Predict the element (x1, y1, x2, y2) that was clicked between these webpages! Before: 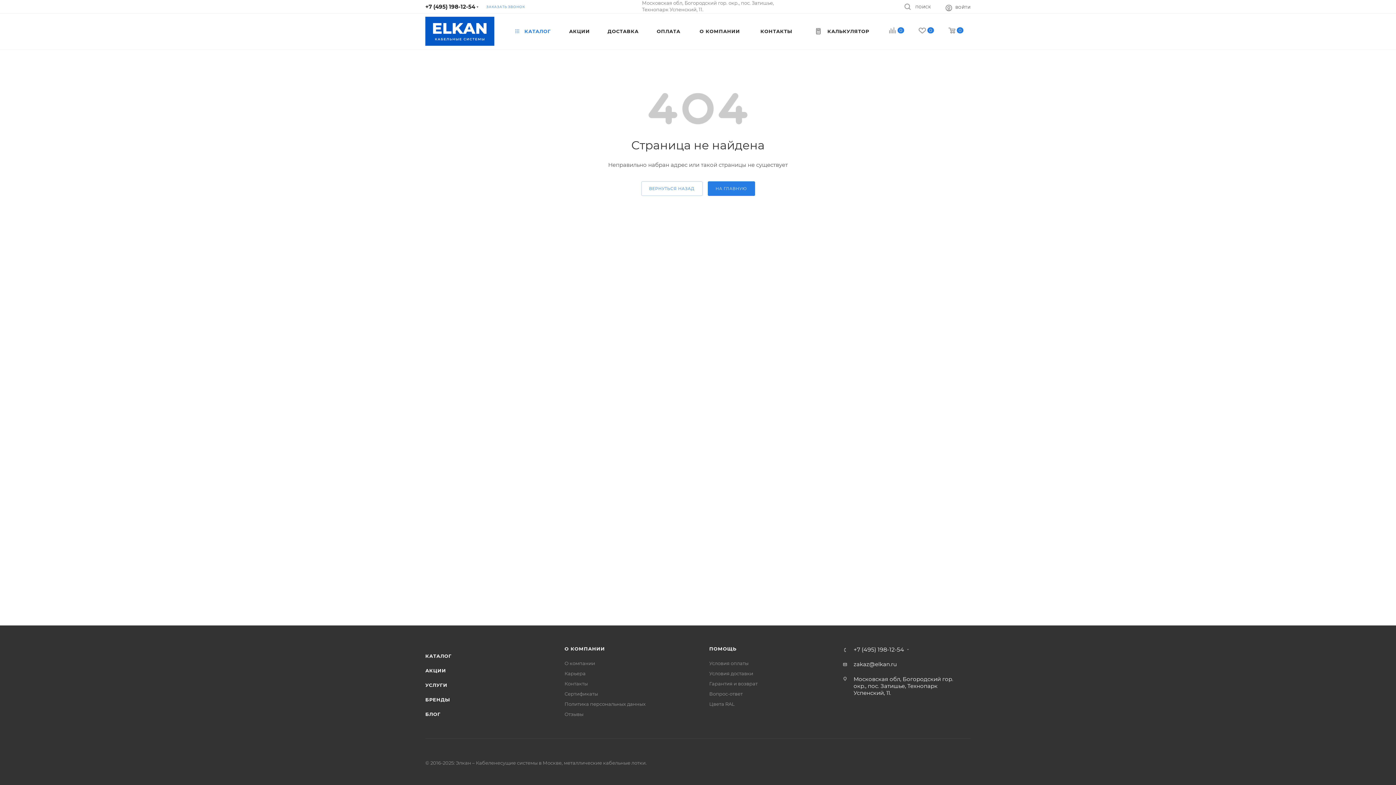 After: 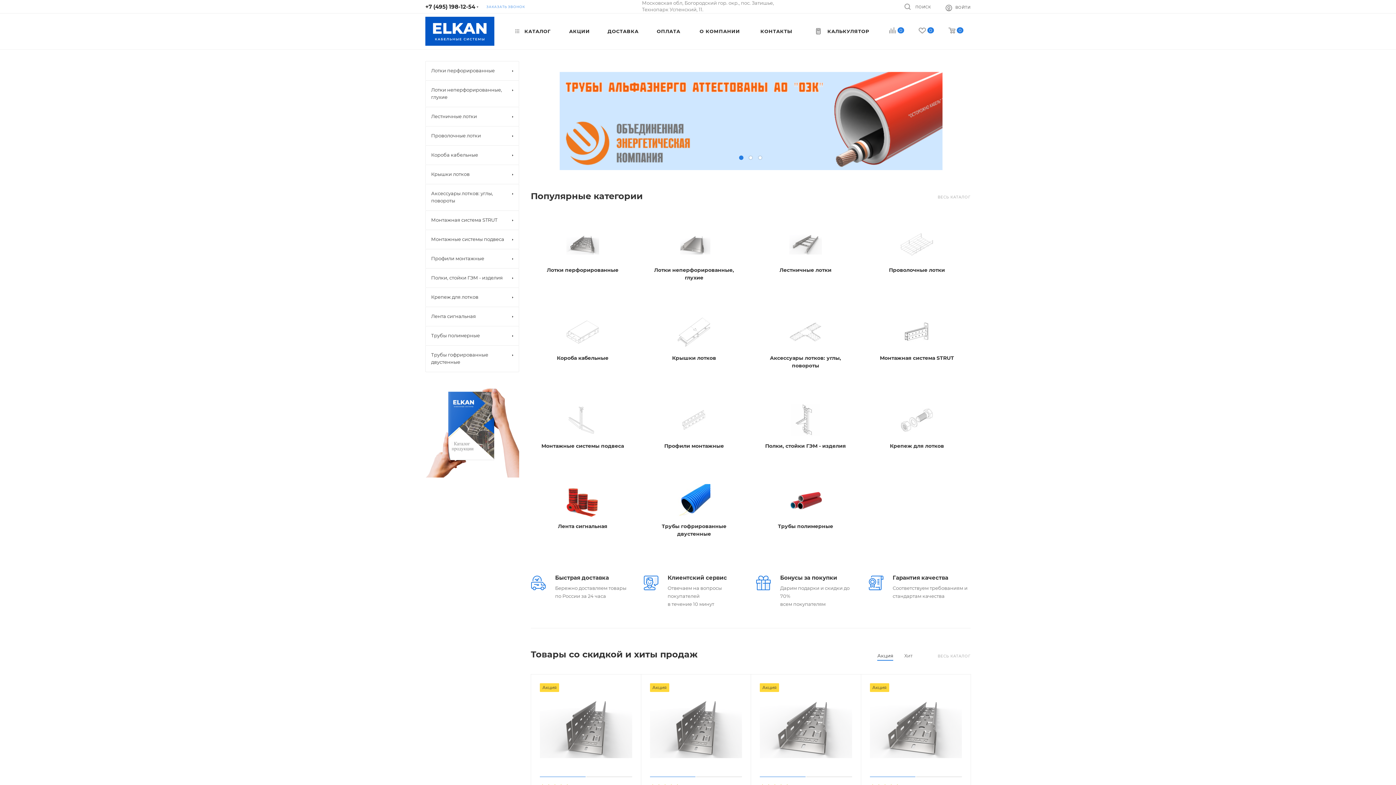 Action: bbox: (425, 13, 494, 49)